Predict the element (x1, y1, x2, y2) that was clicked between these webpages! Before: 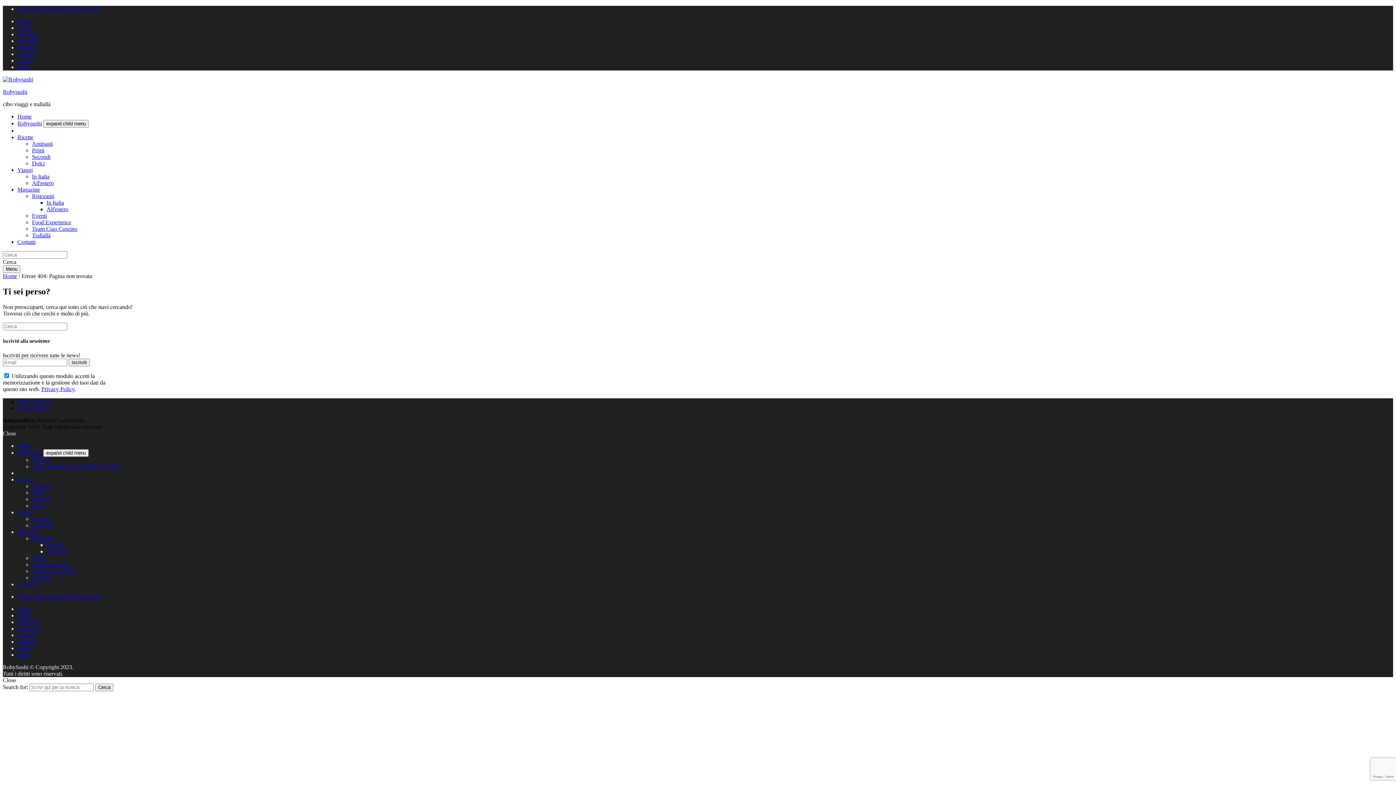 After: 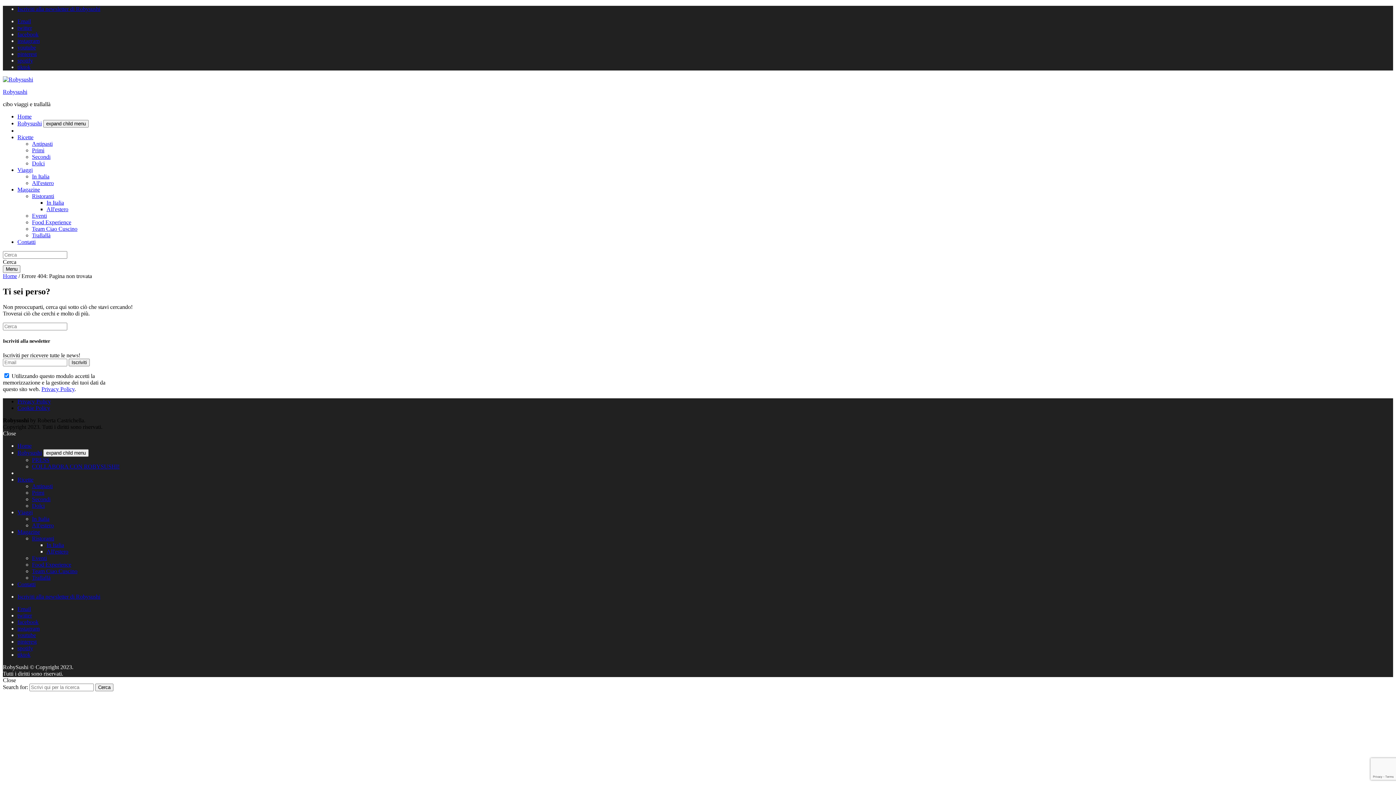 Action: bbox: (17, 44, 36, 50) label: youtube